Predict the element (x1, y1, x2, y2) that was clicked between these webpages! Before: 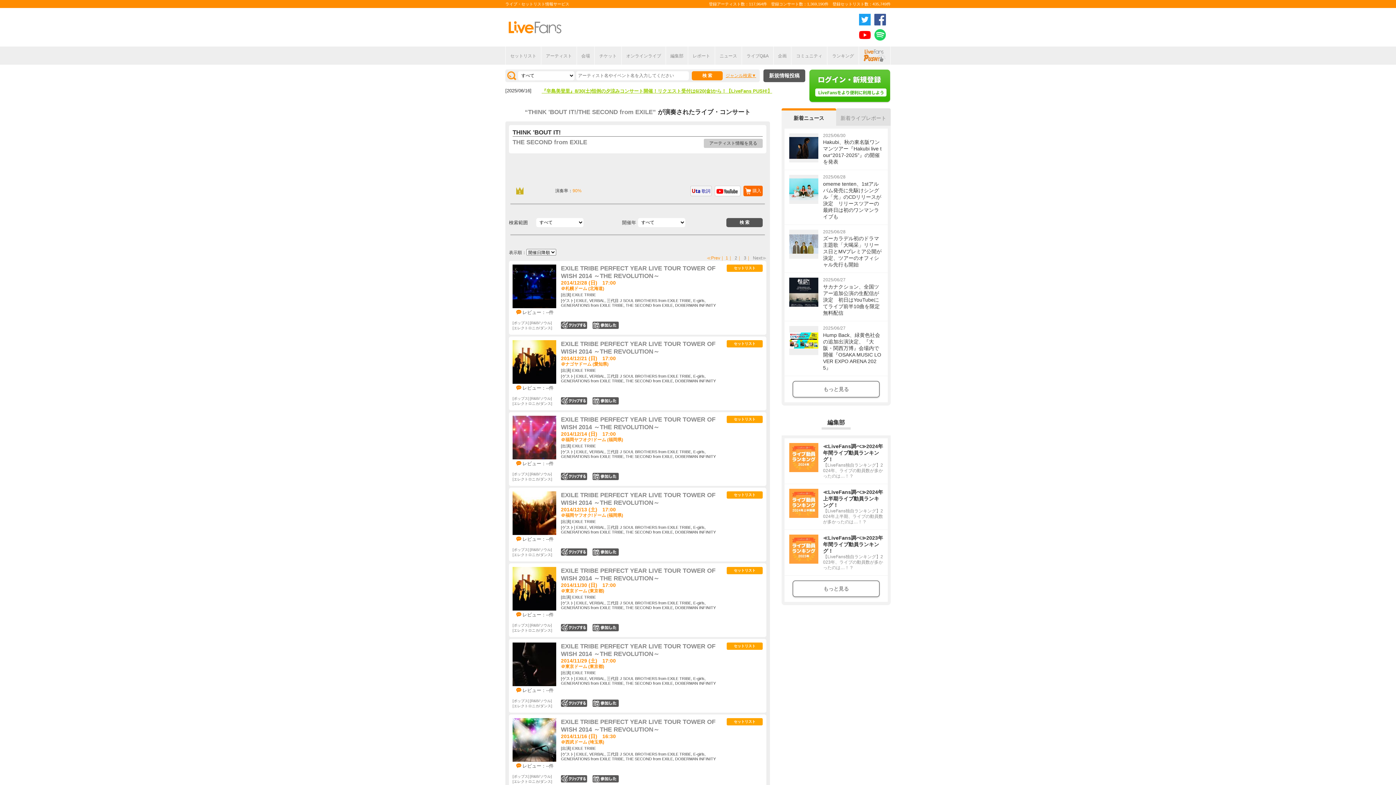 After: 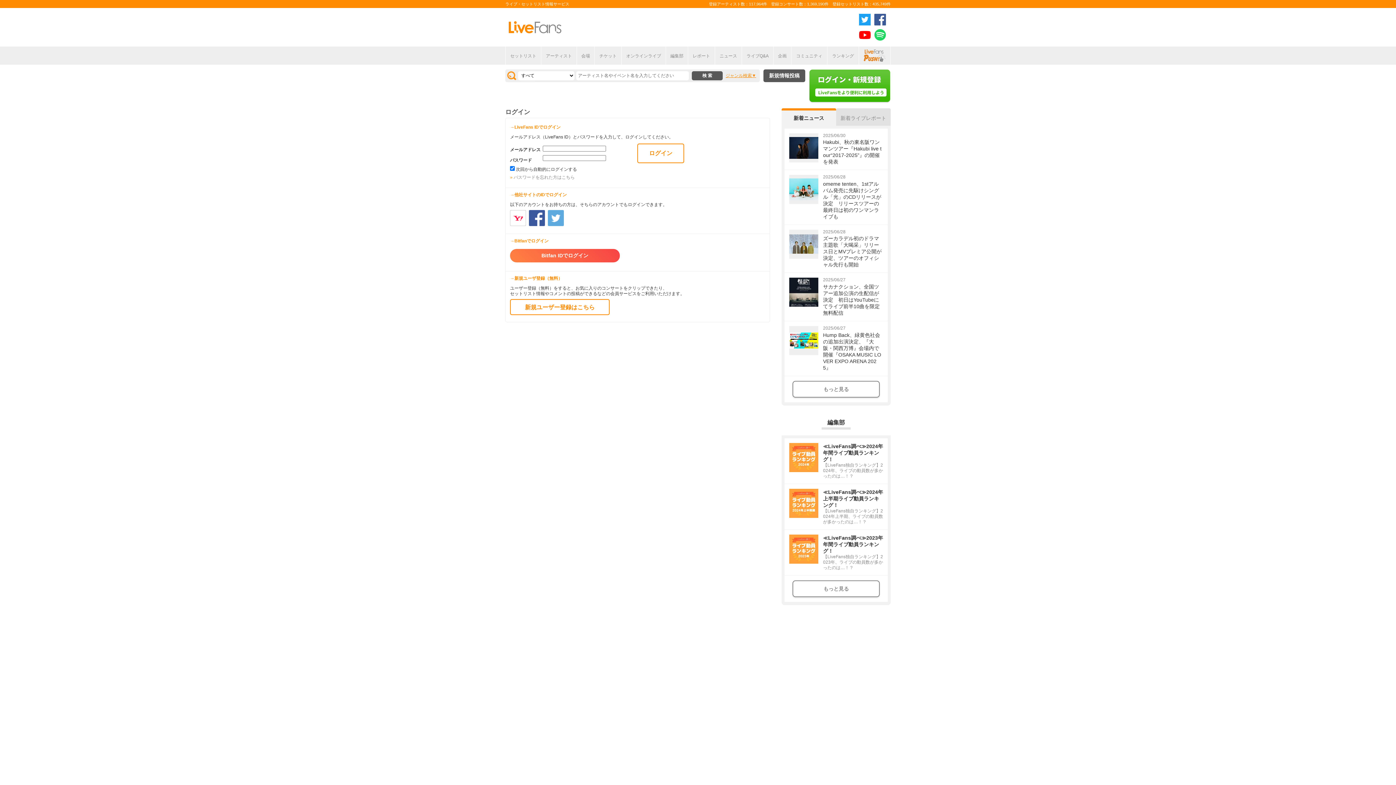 Action: bbox: (808, 97, 890, 103)